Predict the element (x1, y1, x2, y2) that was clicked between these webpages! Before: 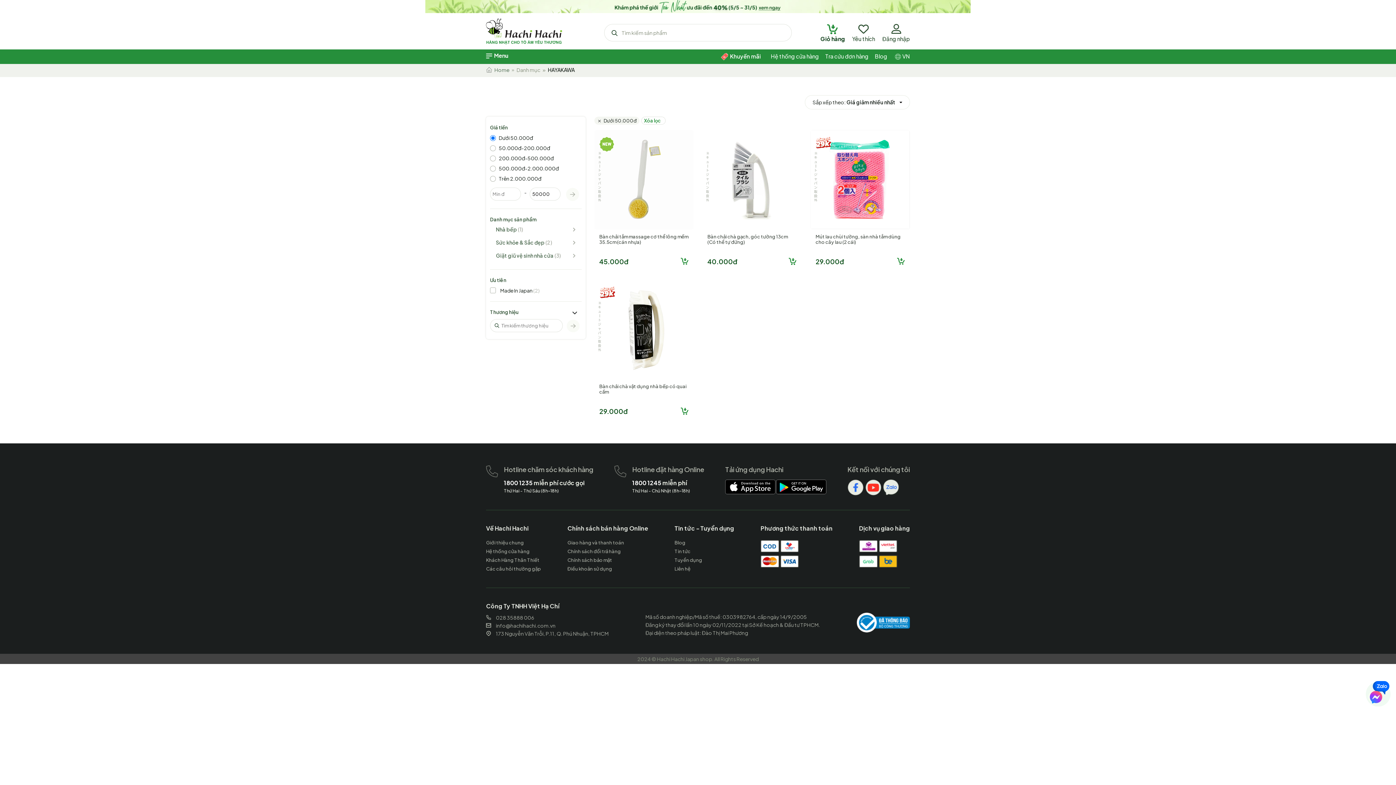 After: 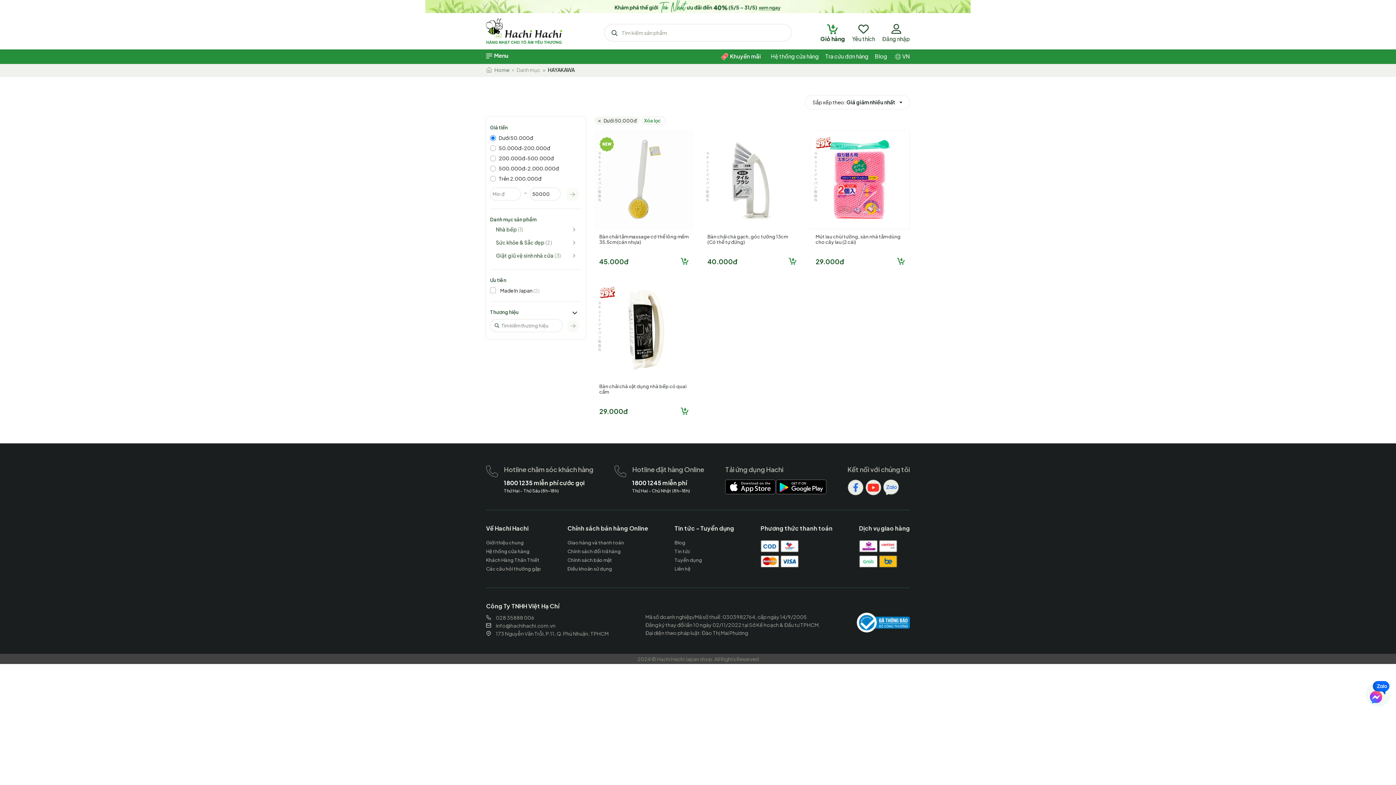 Action: label: Danh mục bbox: (516, 65, 540, 73)